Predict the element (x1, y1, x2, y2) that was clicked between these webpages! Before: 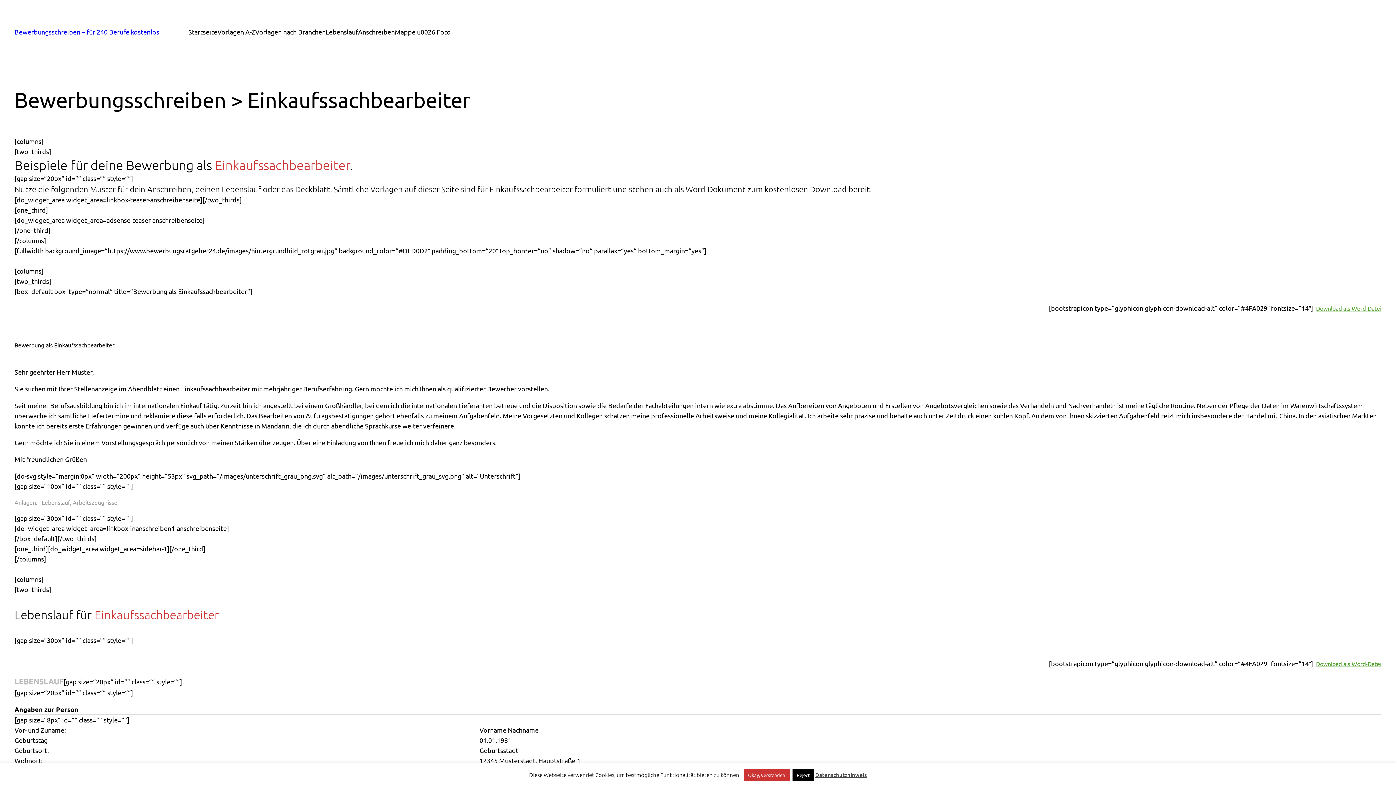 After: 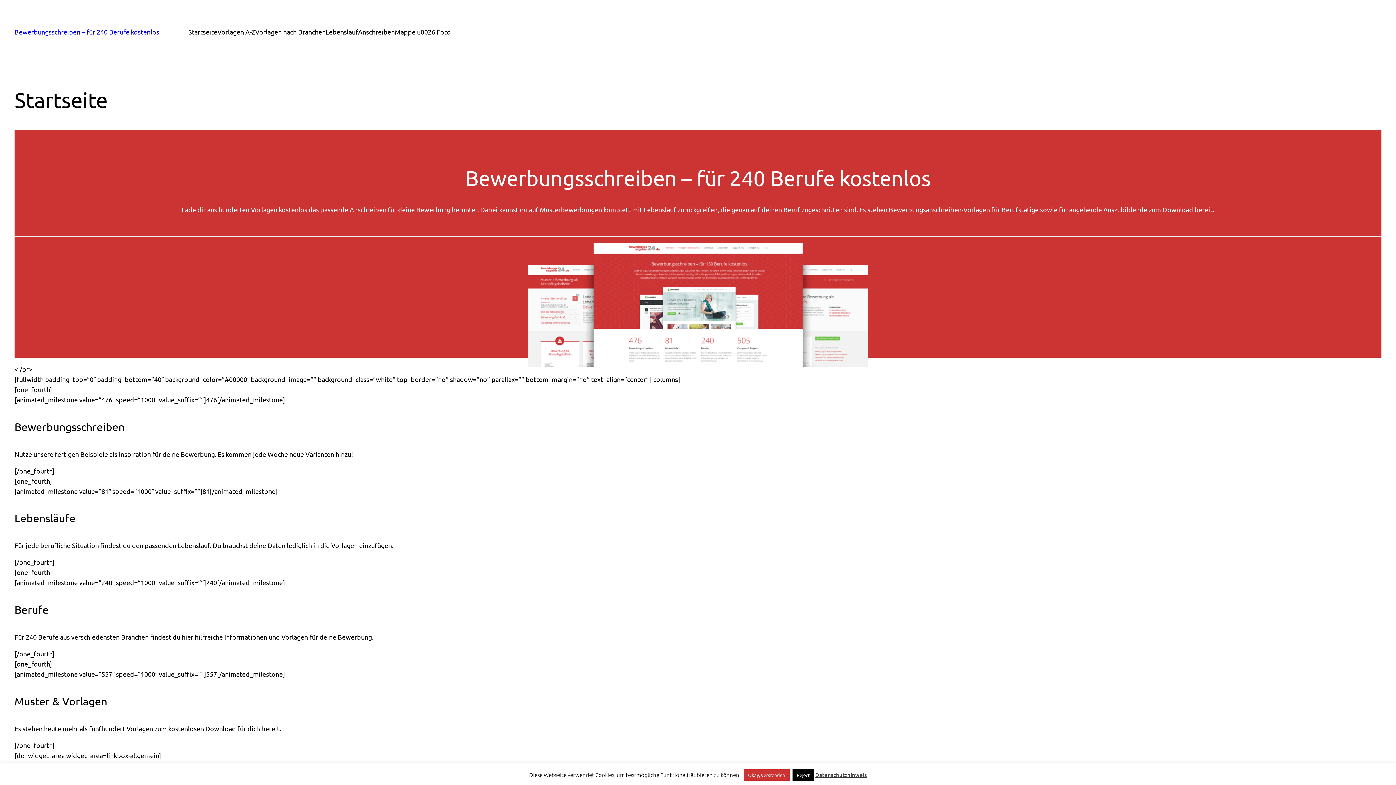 Action: bbox: (188, 26, 217, 37) label: Startseite